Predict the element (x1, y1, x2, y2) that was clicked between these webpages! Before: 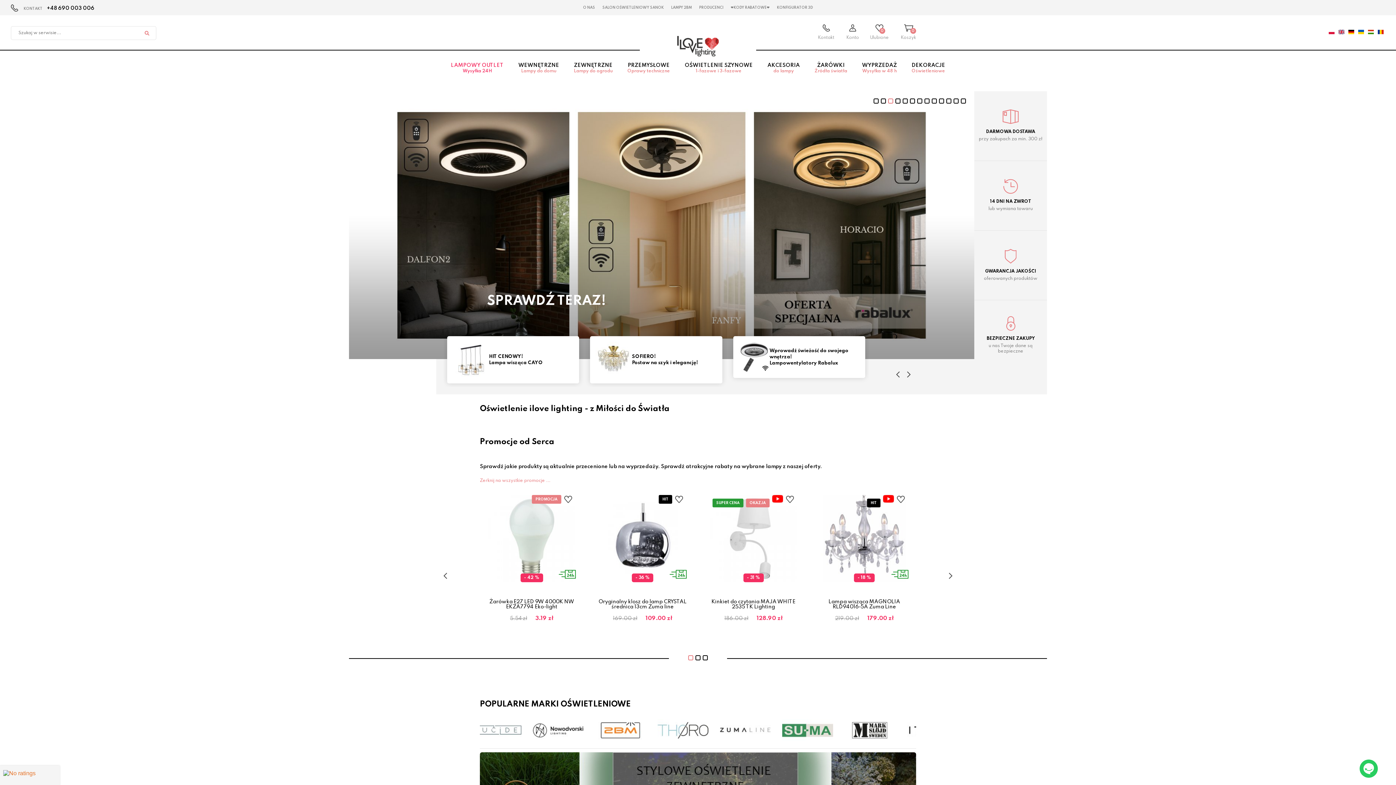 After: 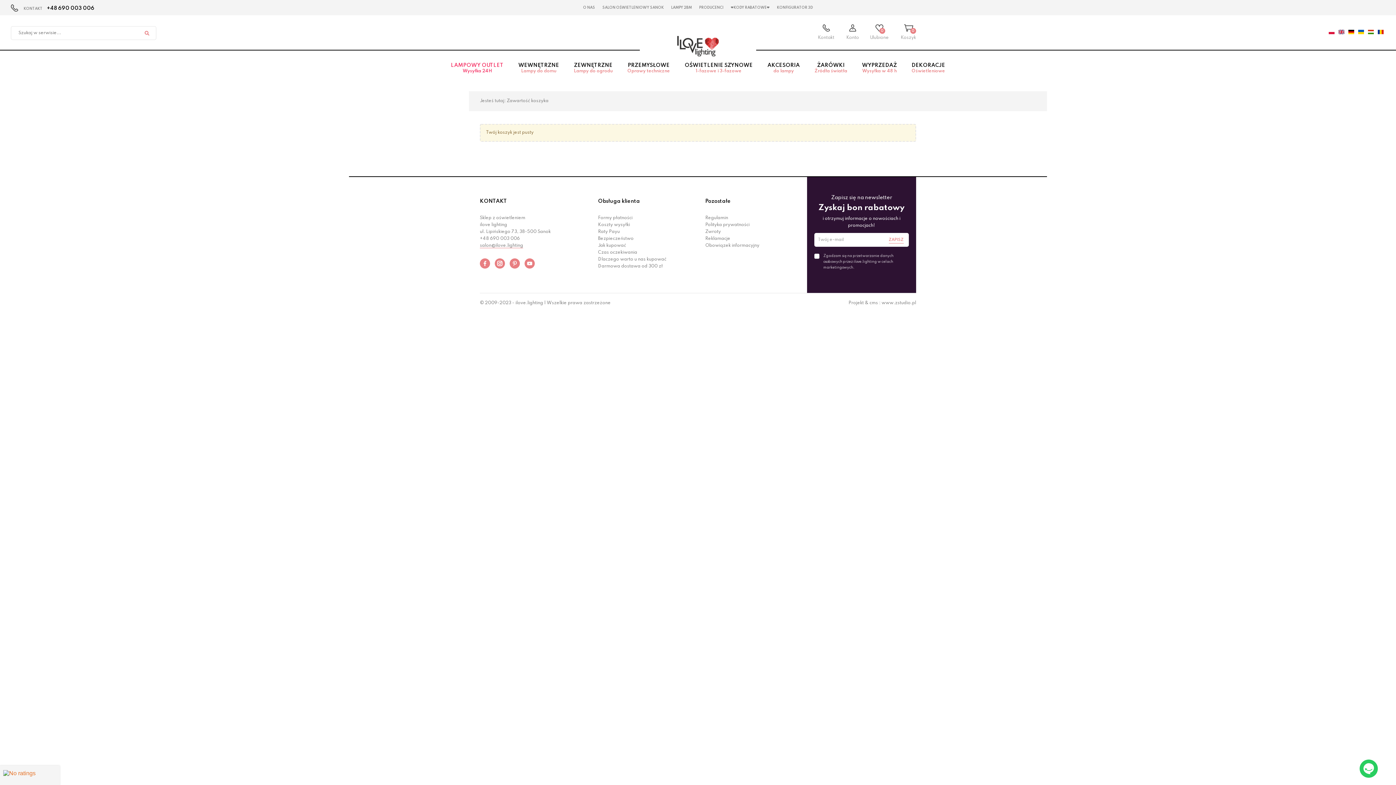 Action: bbox: (901, 24, 916, 40) label: 0
Koszyk